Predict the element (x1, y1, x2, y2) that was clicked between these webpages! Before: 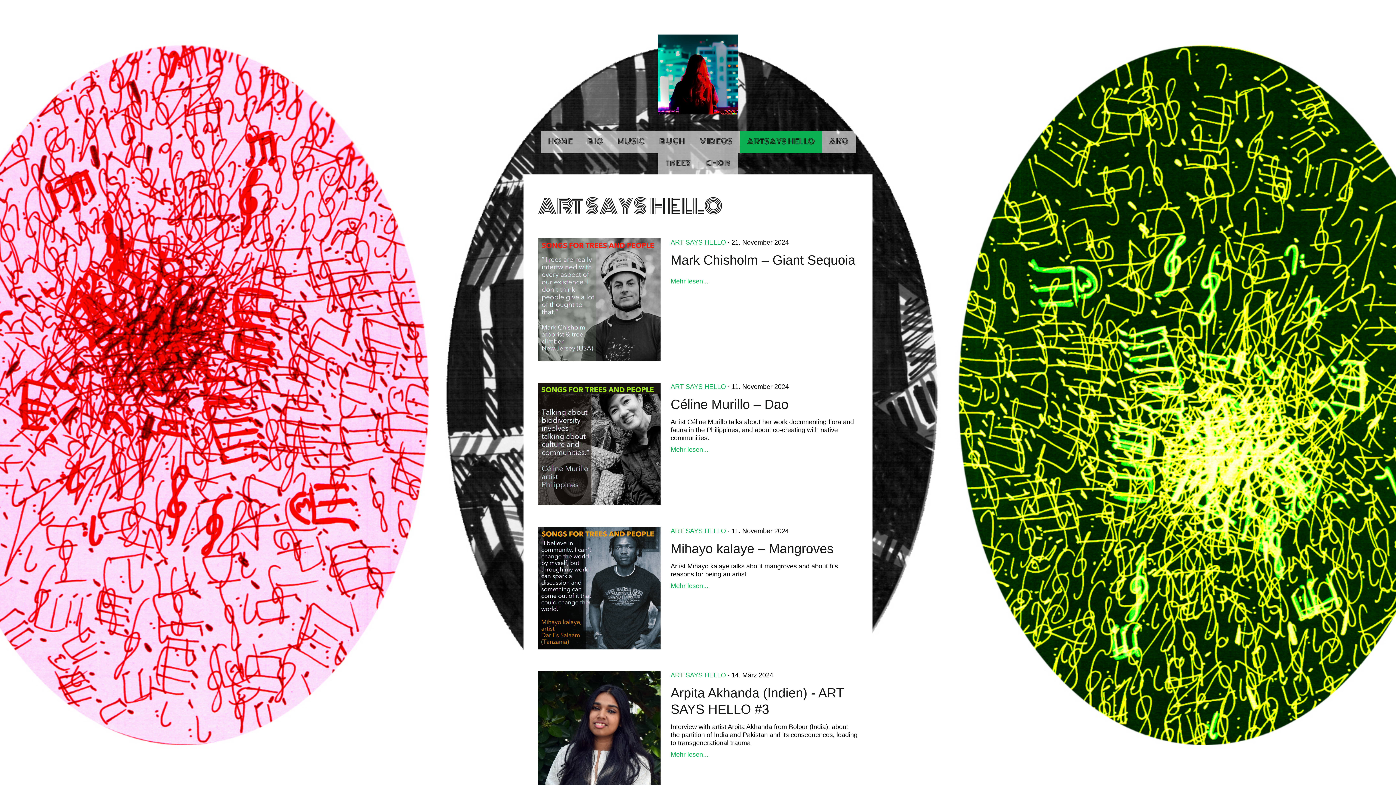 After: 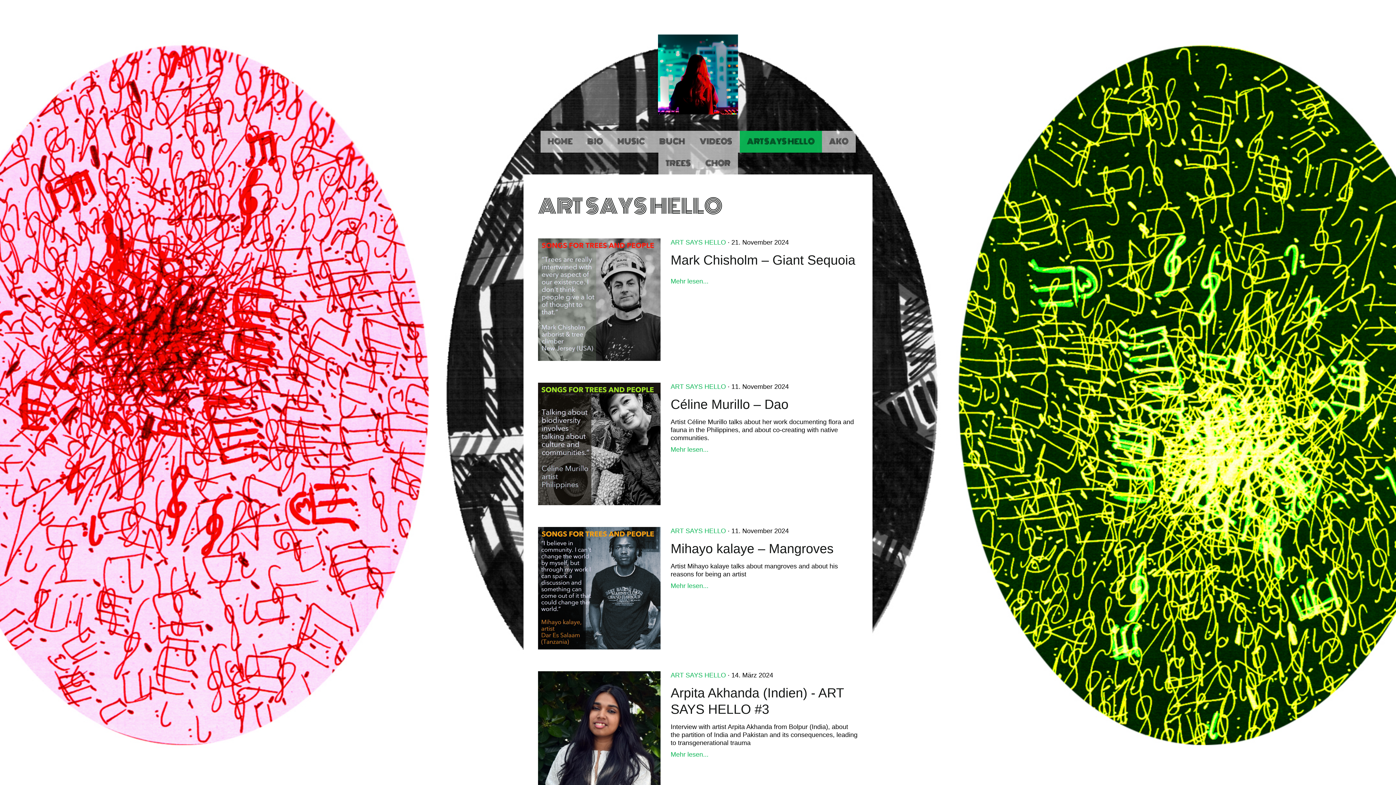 Action: bbox: (670, 672, 726, 679) label: ART SAYS HELLO